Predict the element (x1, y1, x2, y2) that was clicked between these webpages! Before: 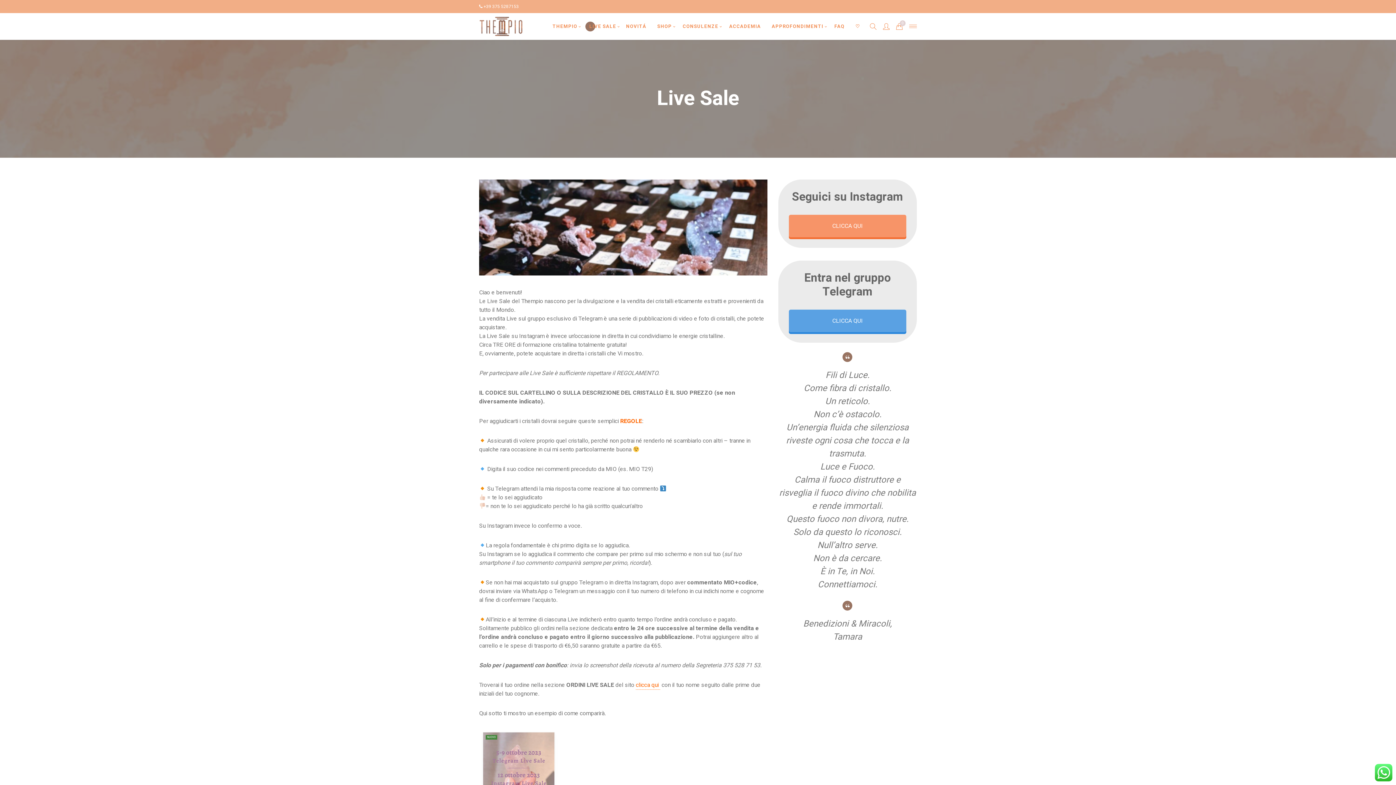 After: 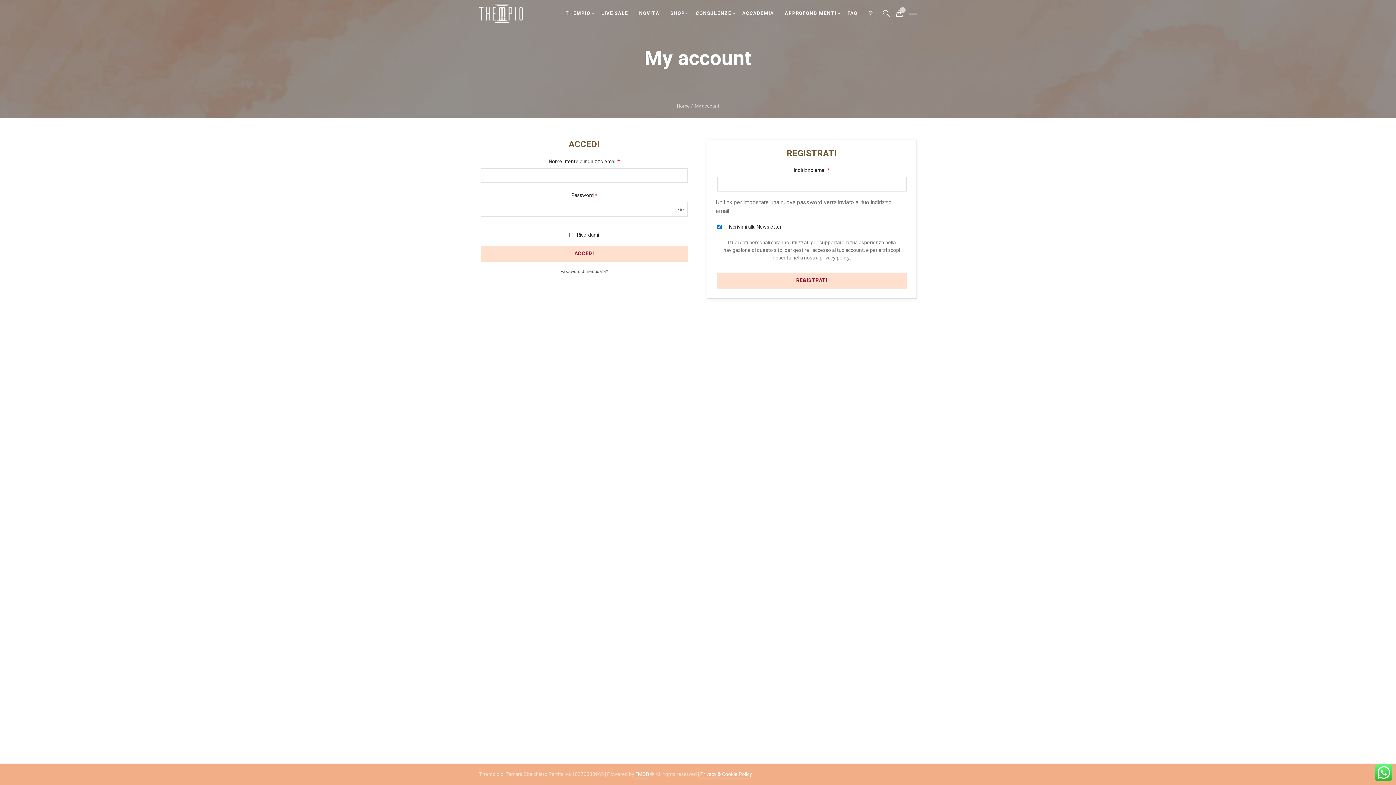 Action: bbox: (883, 23, 889, 29)